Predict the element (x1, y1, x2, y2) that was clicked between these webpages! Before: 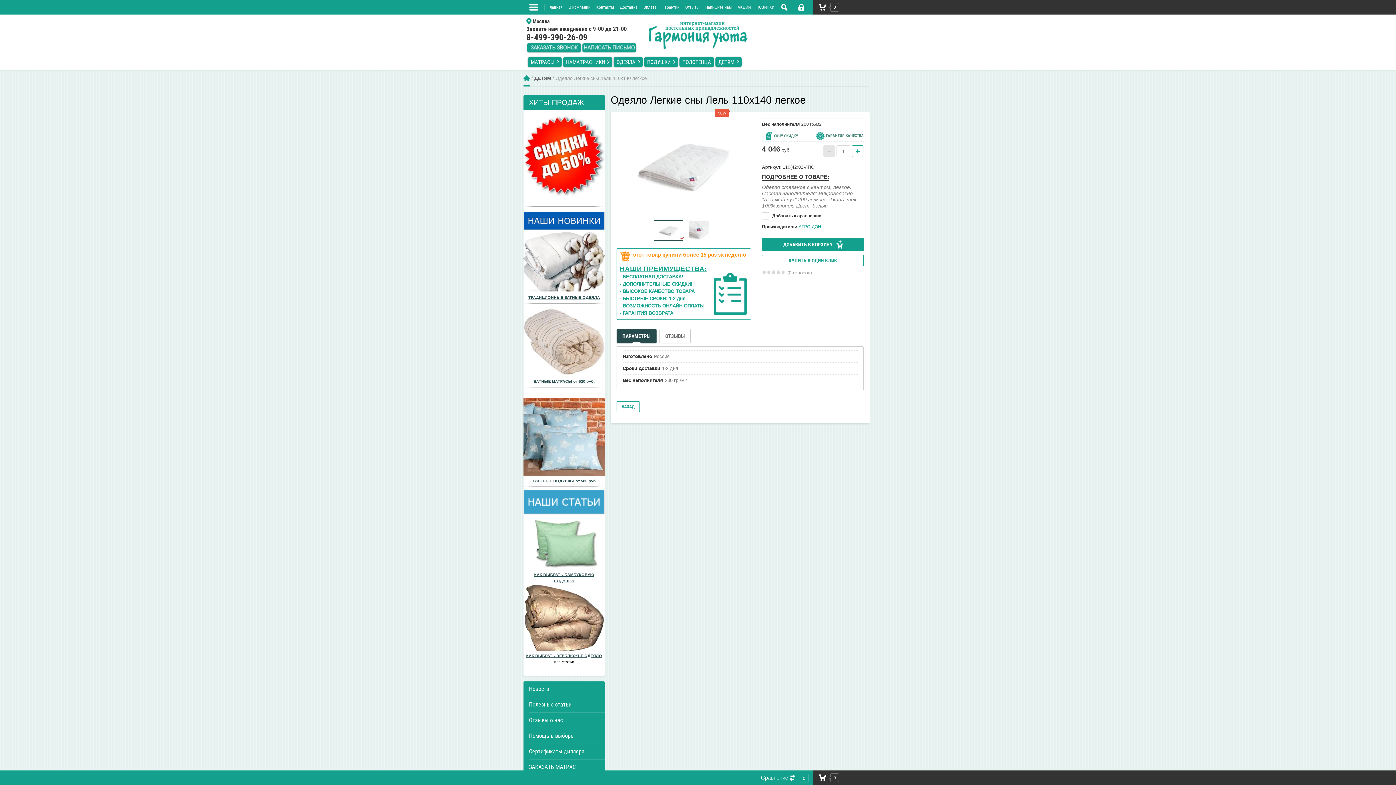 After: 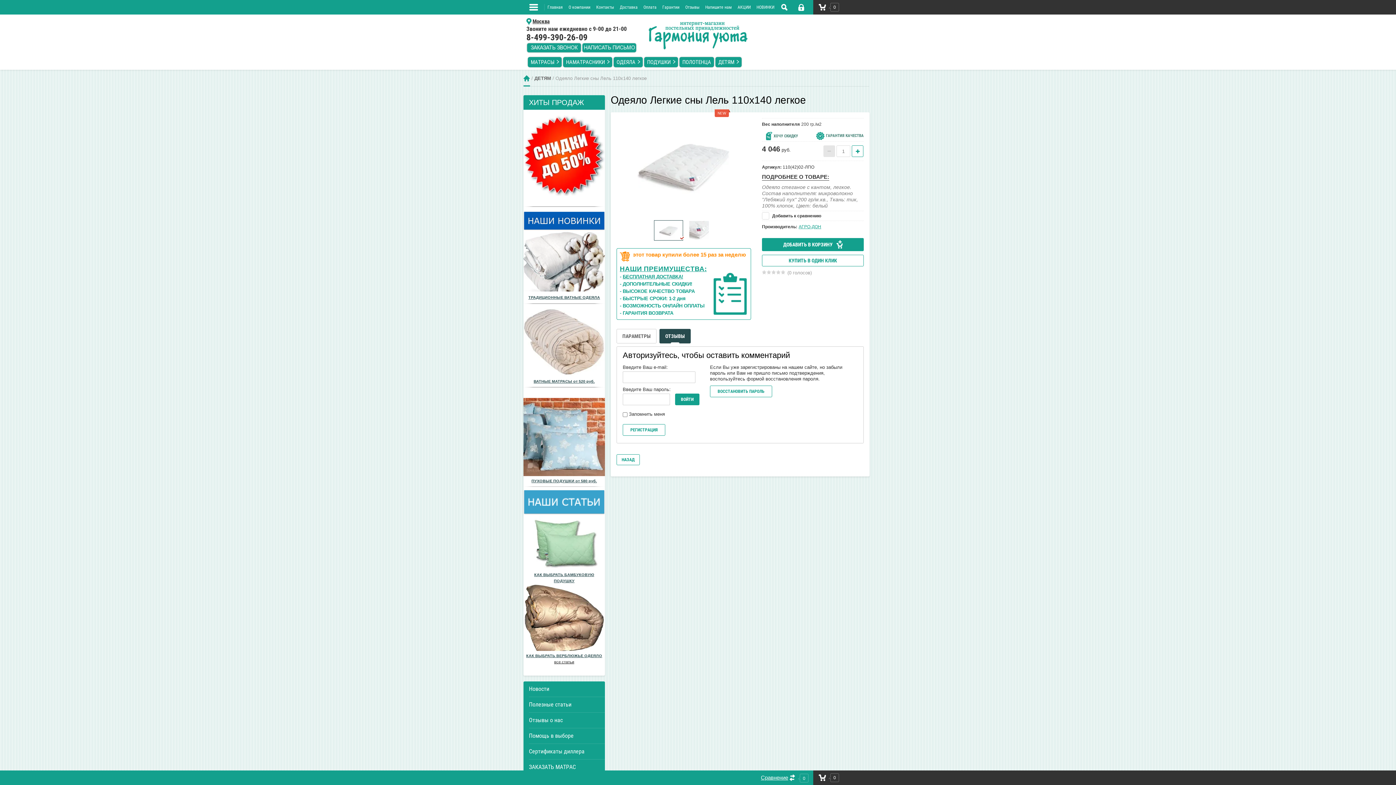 Action: label: ОТЗЫВЫ bbox: (660, 329, 690, 343)